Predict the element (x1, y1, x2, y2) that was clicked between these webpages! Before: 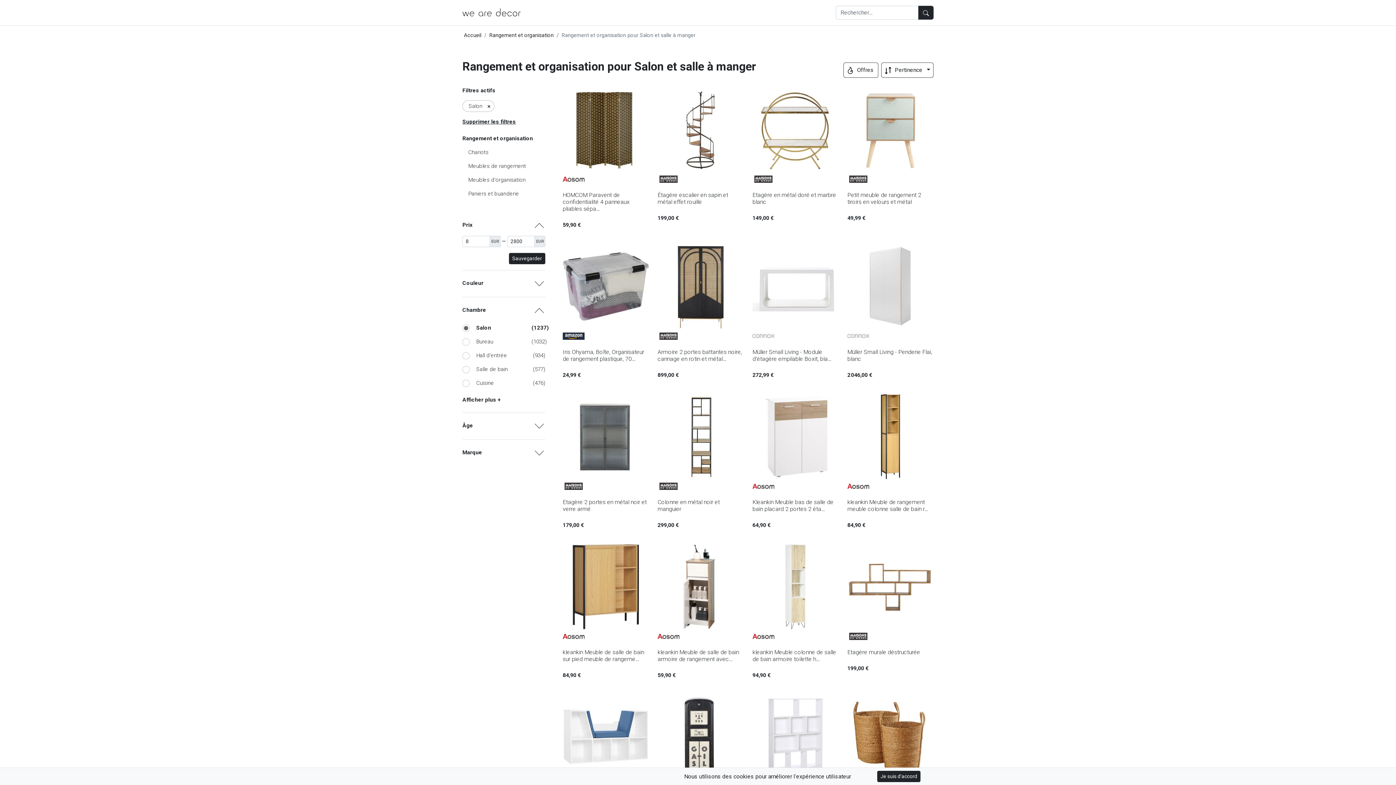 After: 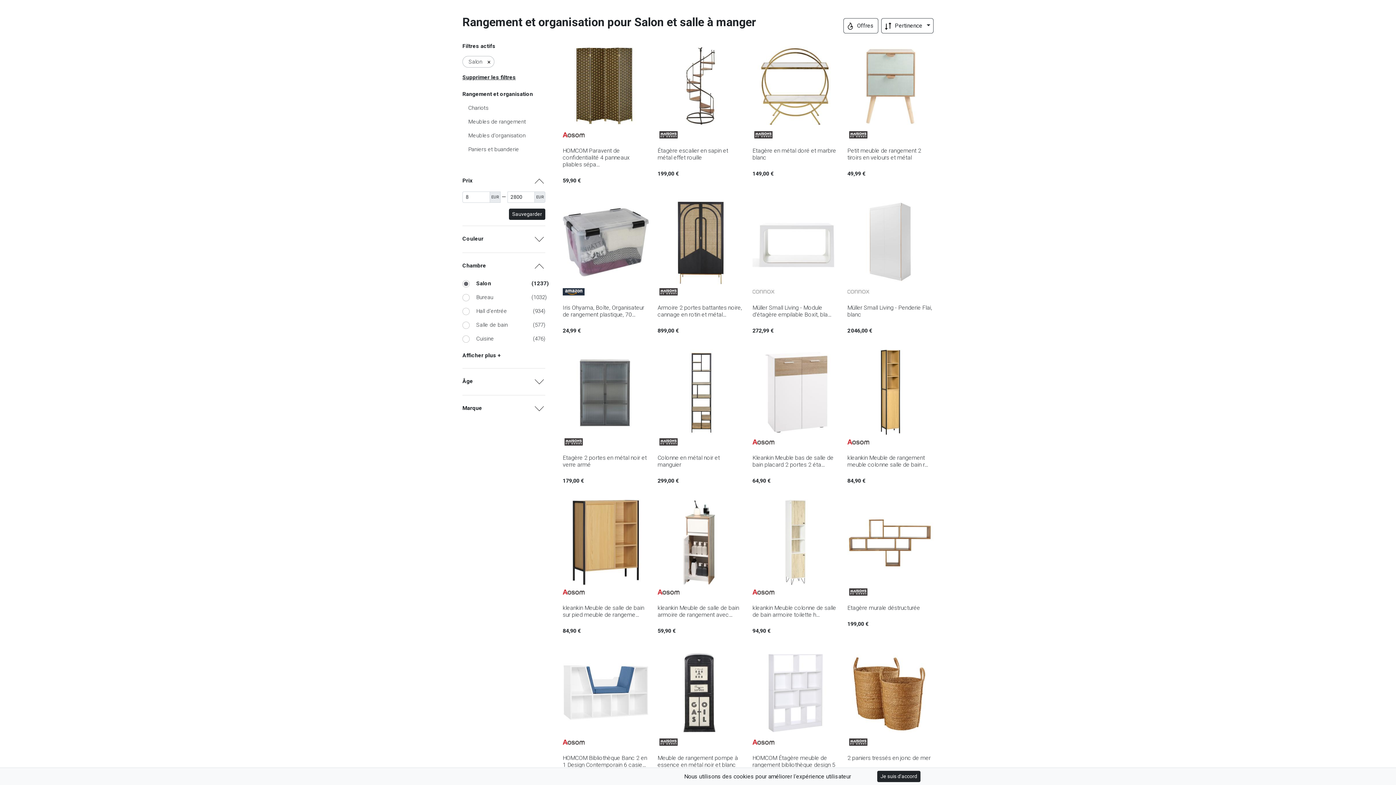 Action: bbox: (657, 694, 744, 829) label:  
Meuble de rangement pompe à essence en métal noir et blanc
159,00 €